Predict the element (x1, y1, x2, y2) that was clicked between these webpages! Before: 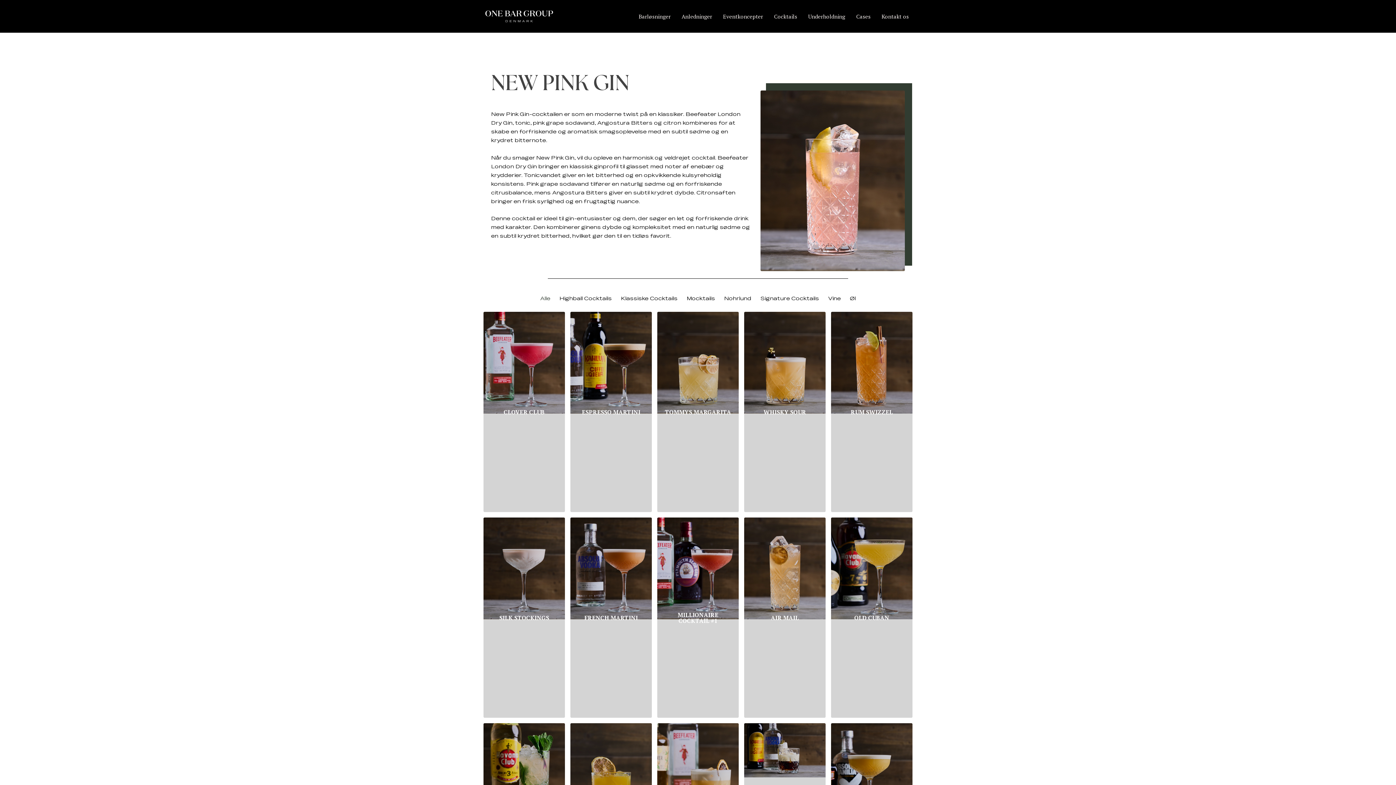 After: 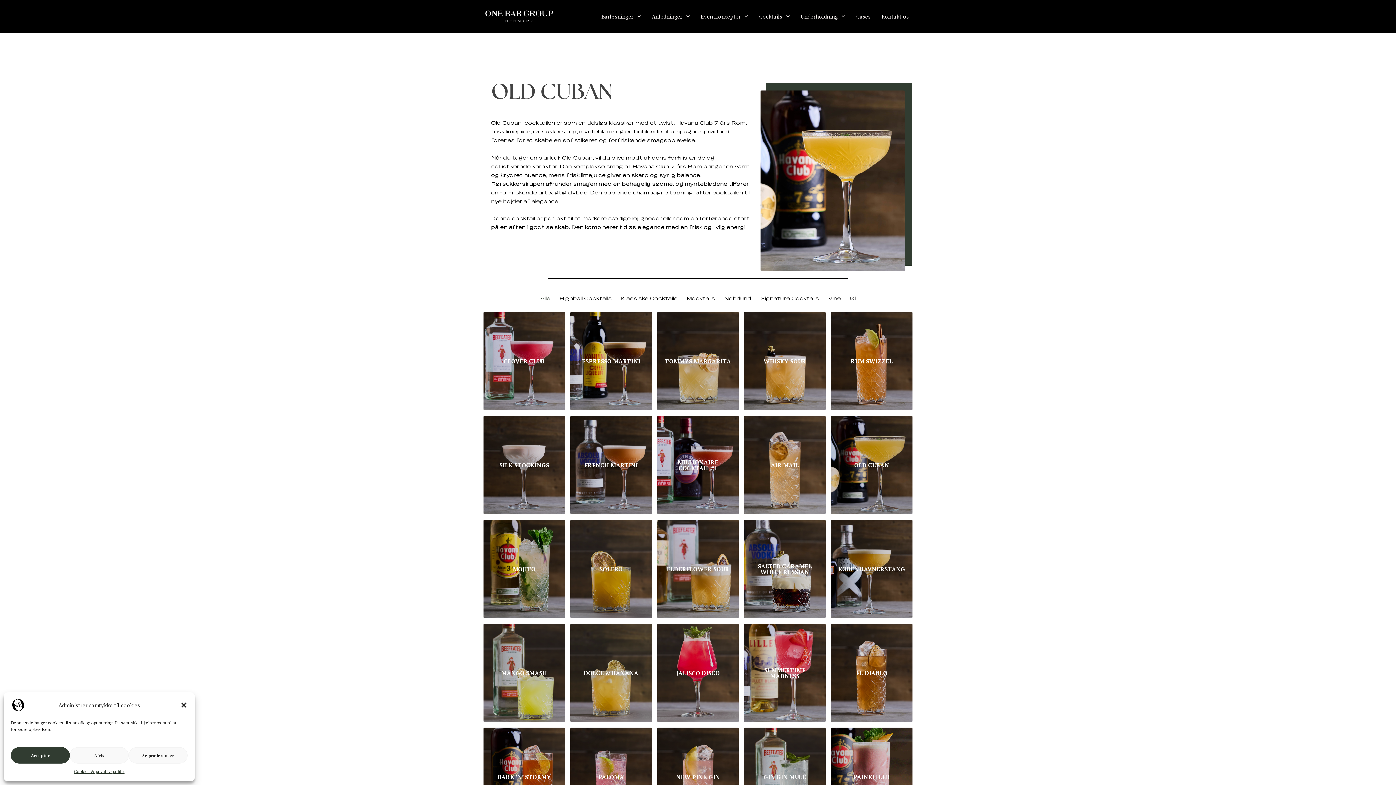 Action: label: OLD CUBAN bbox: (831, 517, 912, 718)